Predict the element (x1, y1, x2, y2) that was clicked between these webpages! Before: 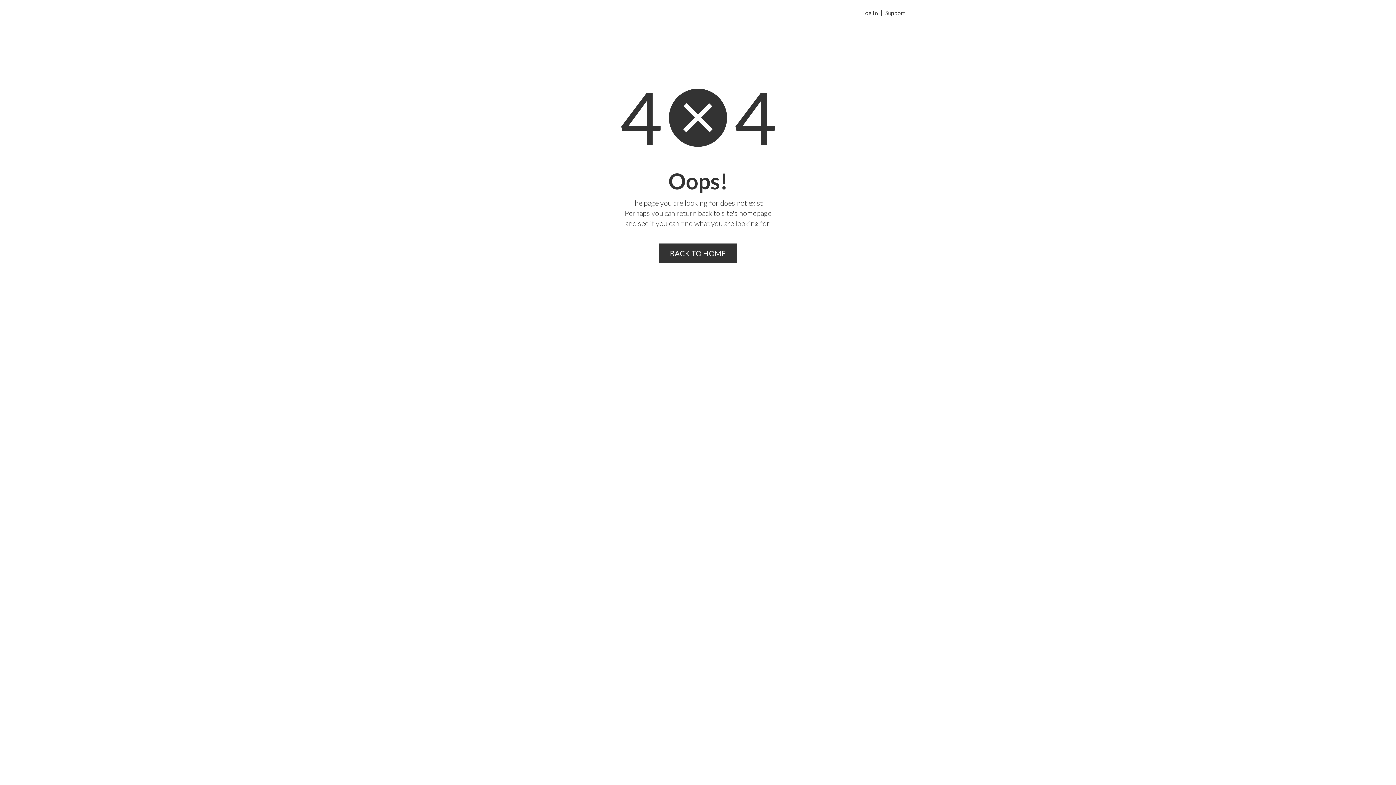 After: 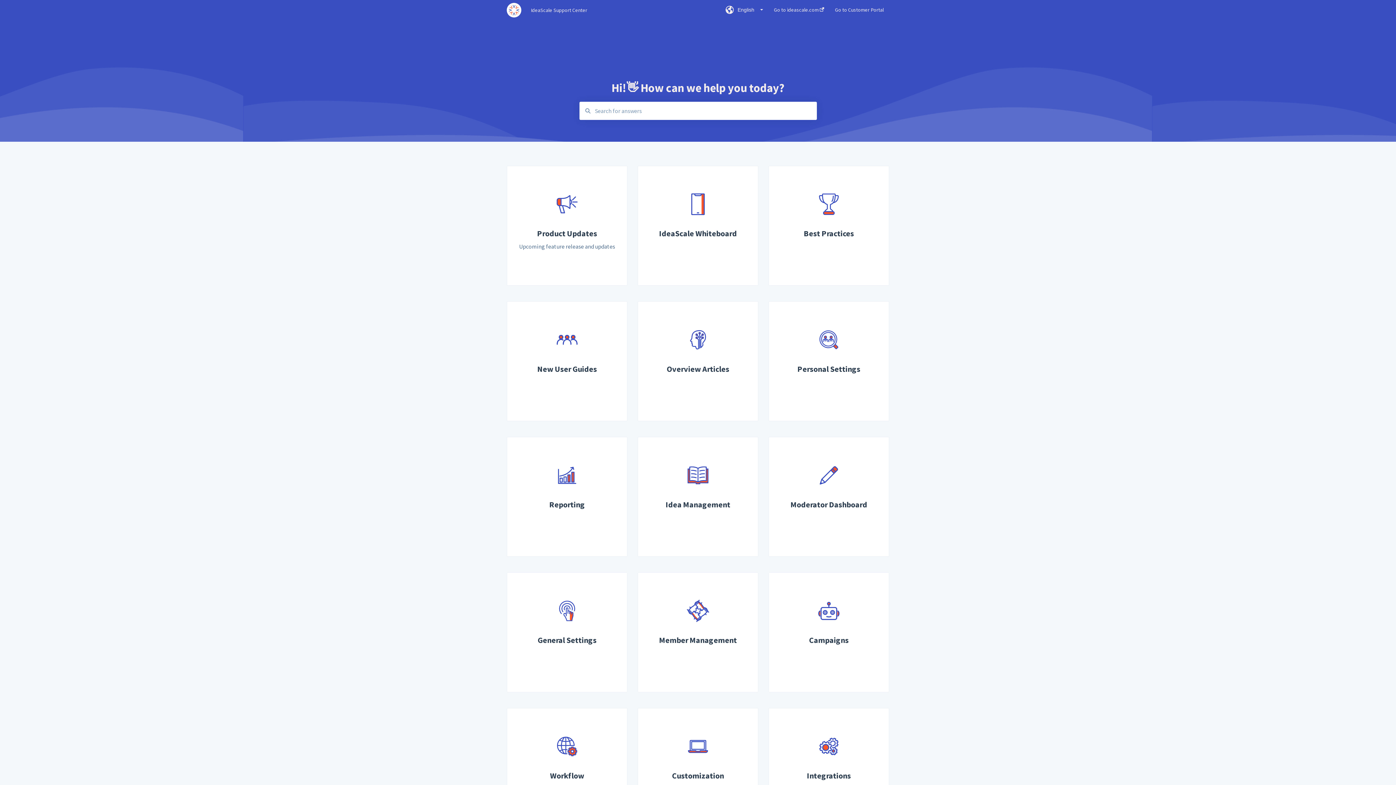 Action: bbox: (881, 10, 905, 16) label: Support